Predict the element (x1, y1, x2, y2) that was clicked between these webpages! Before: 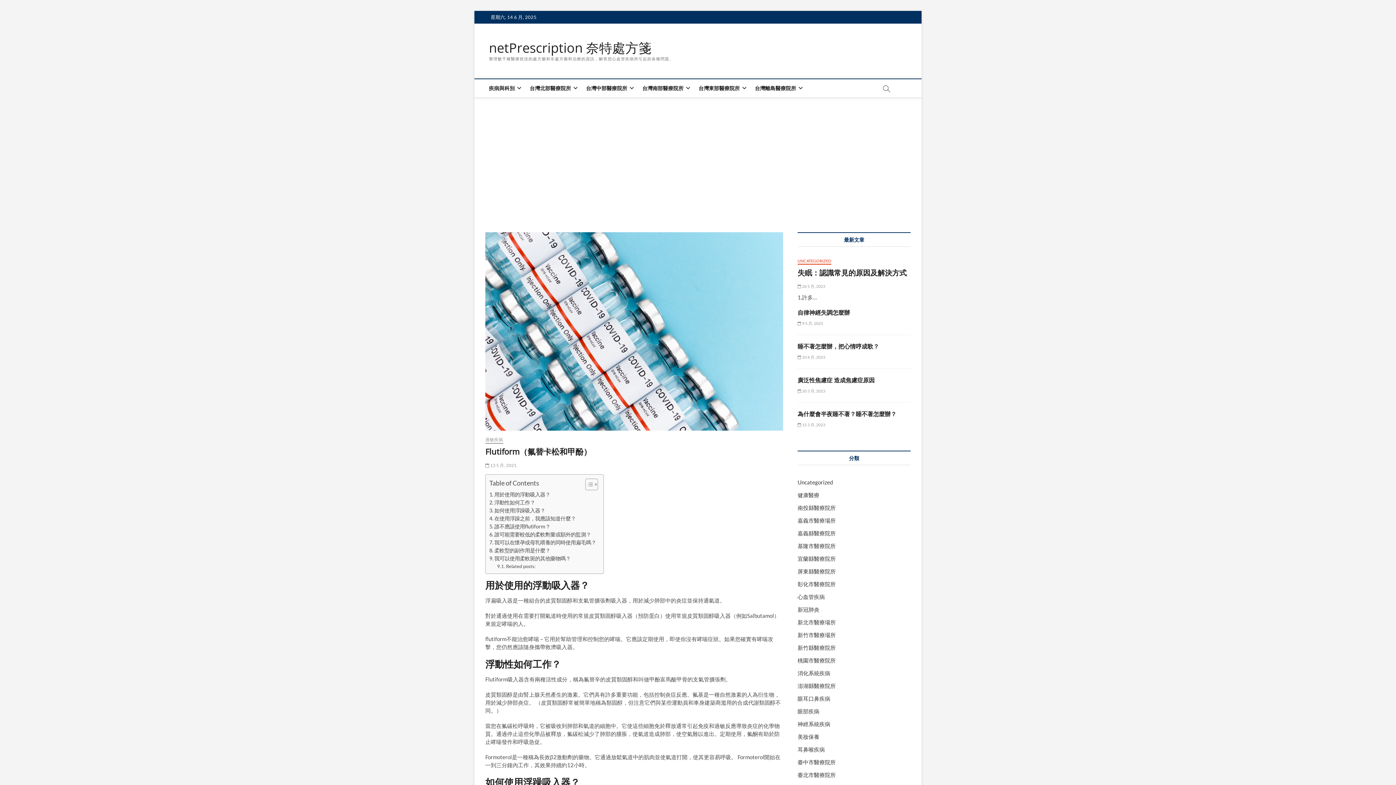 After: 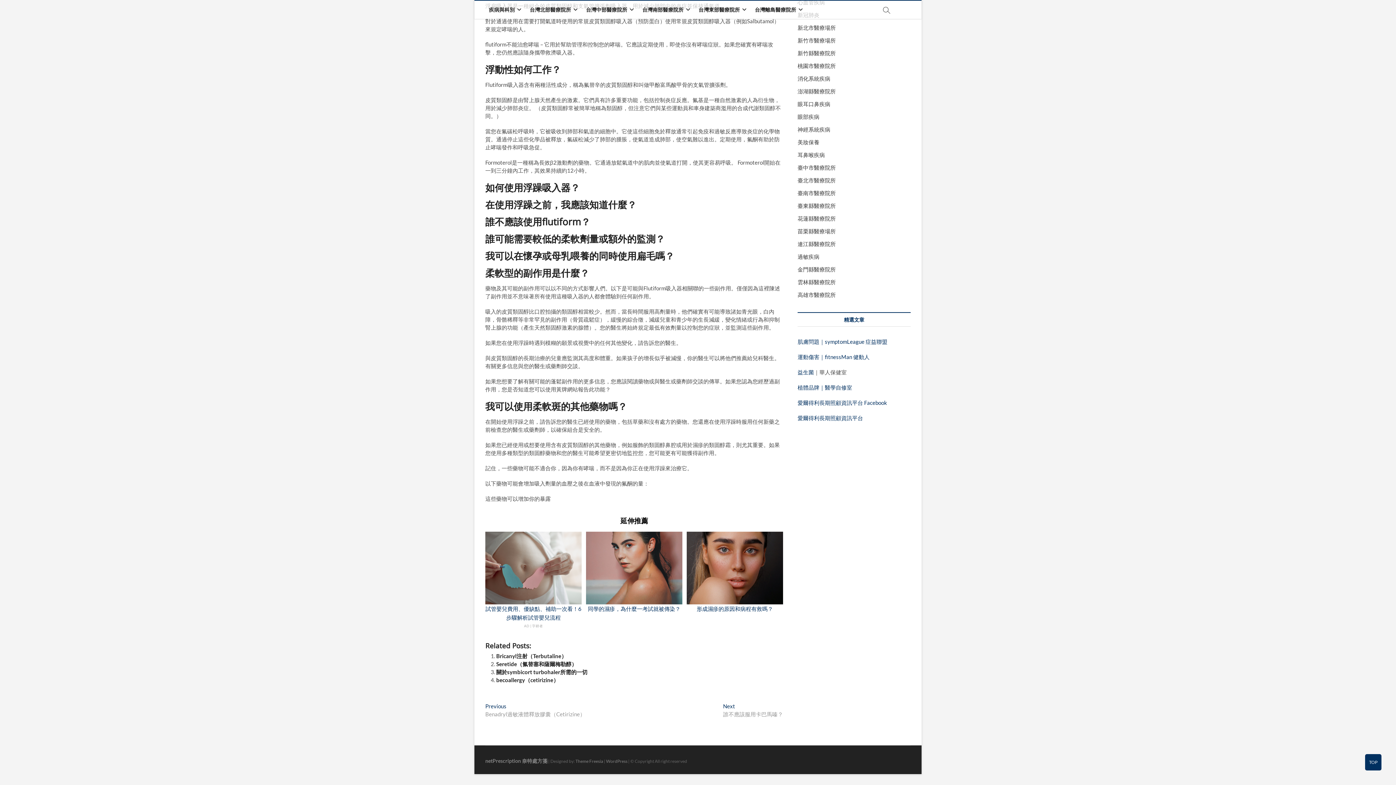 Action: bbox: (489, 522, 550, 530) label: 誰不應該使用flutiform？